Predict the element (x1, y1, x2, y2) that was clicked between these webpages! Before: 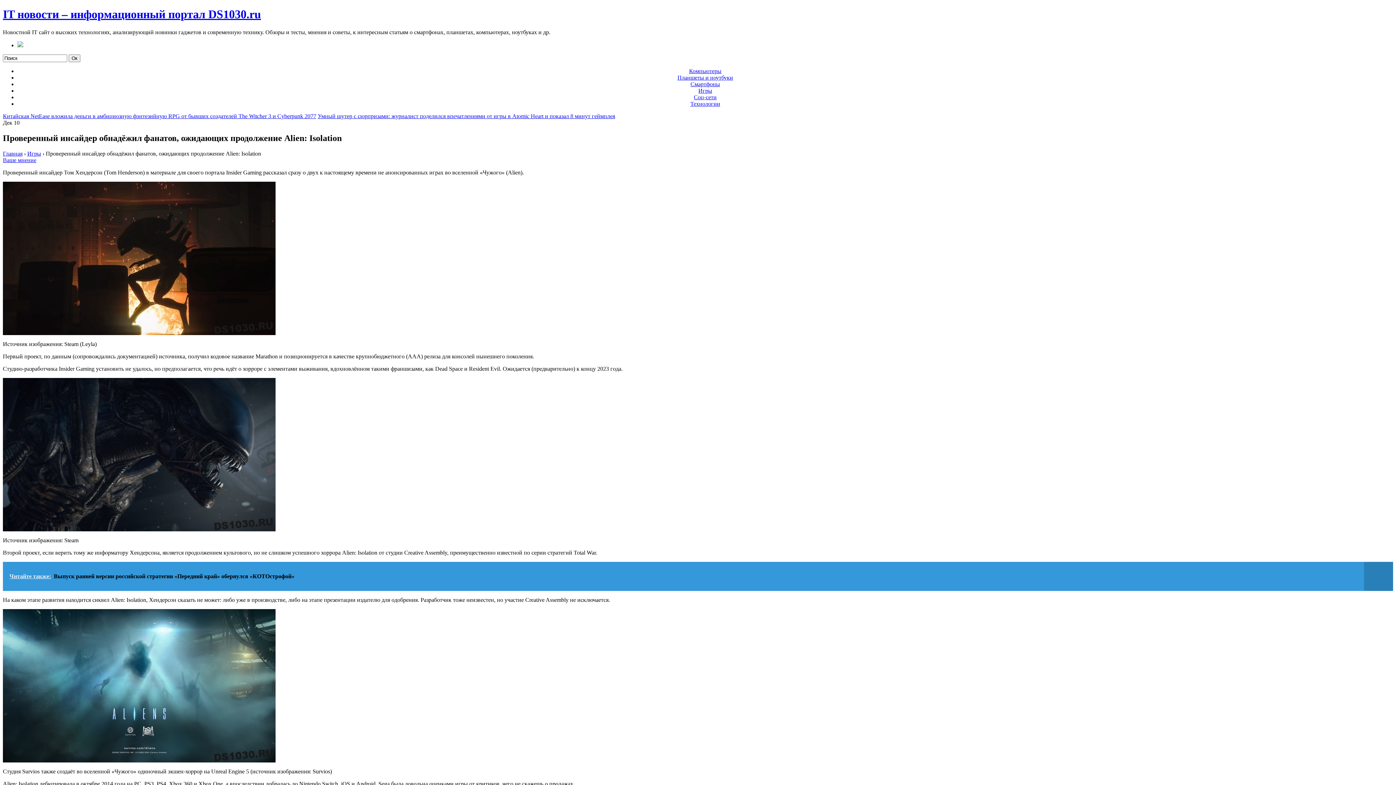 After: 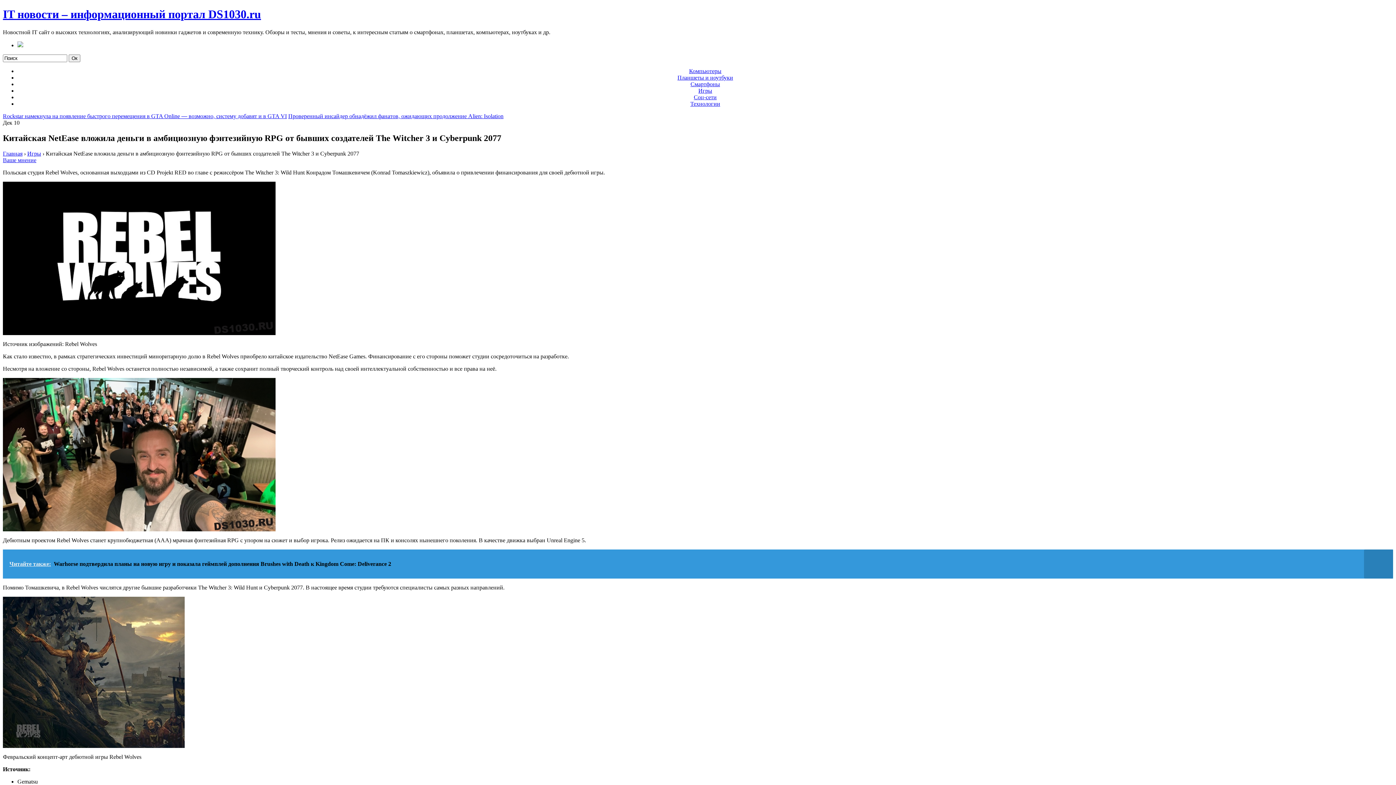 Action: bbox: (2, 113, 316, 119) label: Китайская NetEase вложила деньги в амбициозную фэнтезийную RPG от бывших создателей The Witcher 3 и Cyberpunk 2077